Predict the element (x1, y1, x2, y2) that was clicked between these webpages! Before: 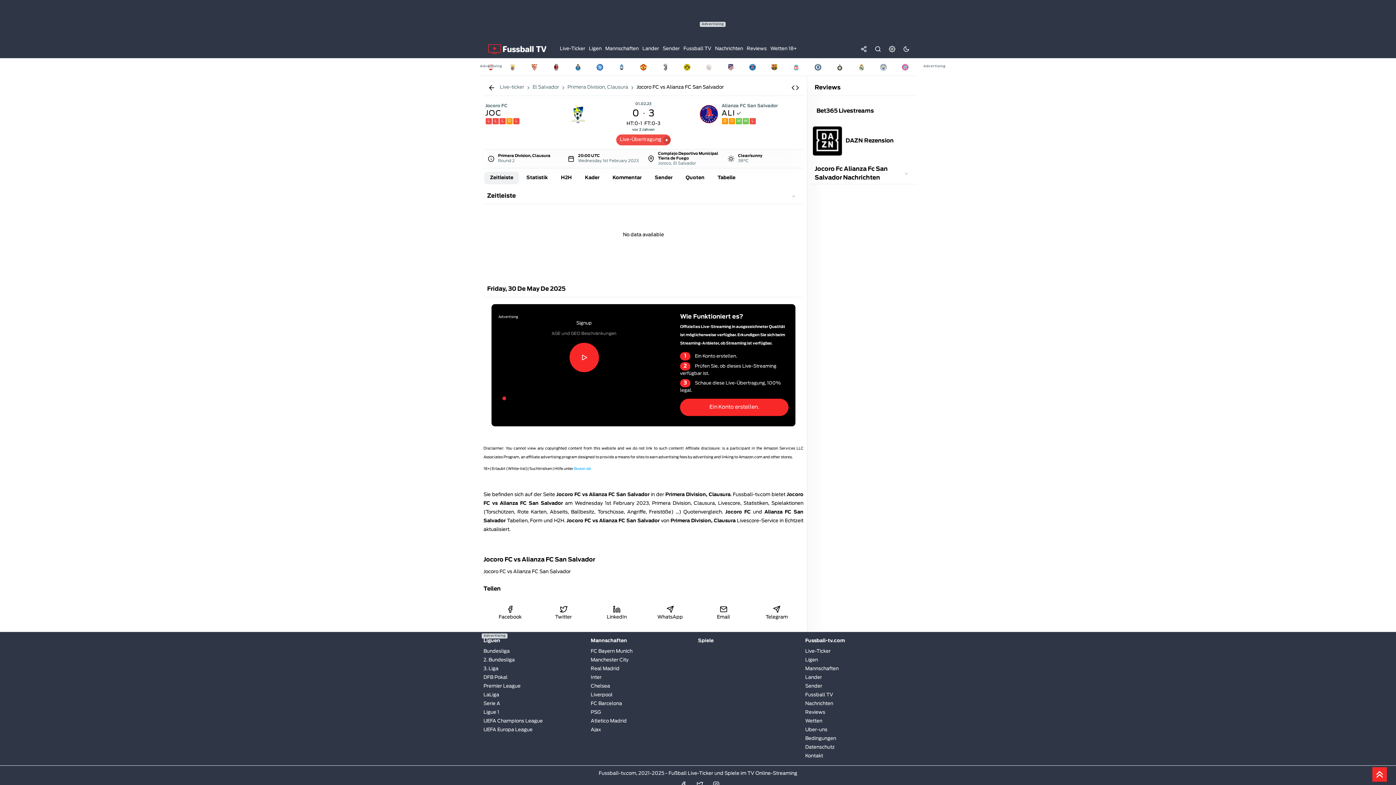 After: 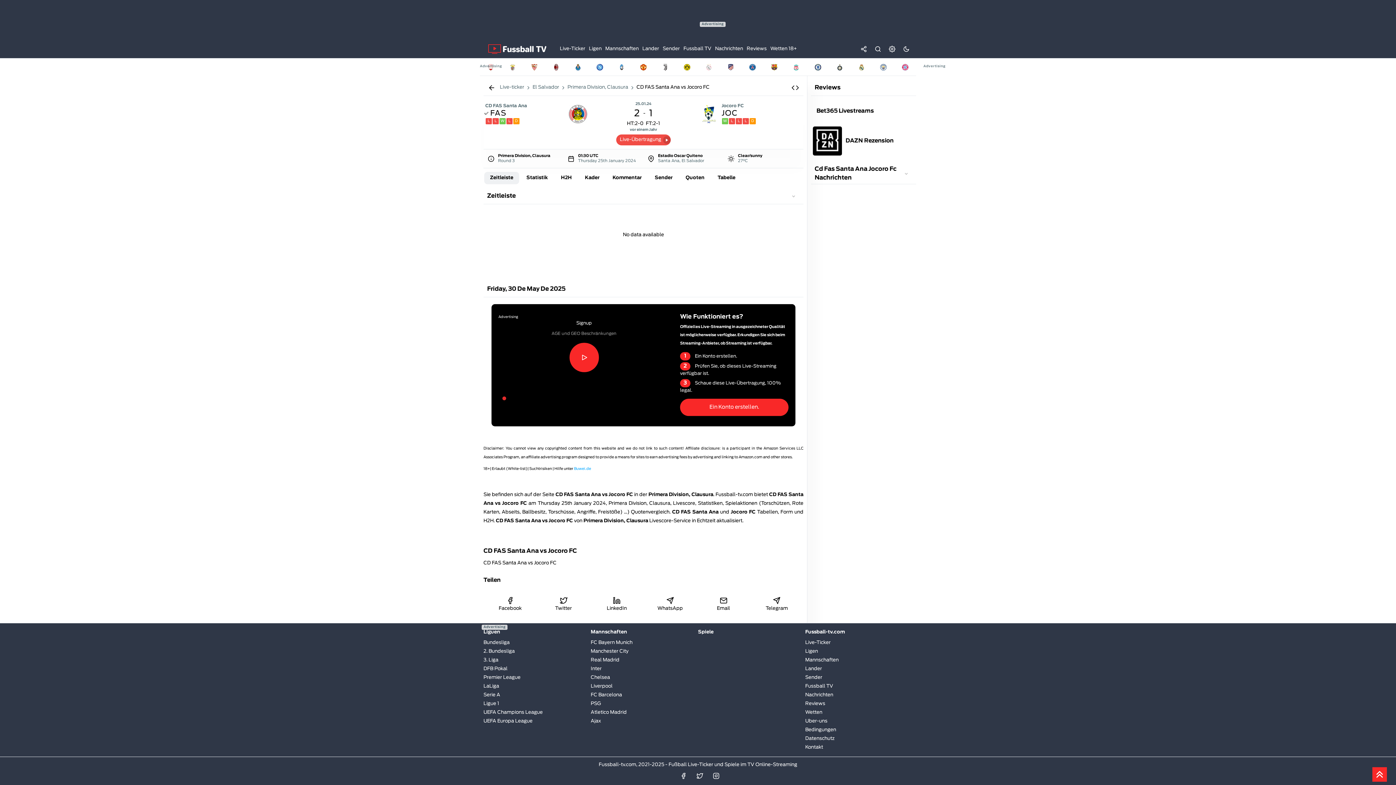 Action: label: L bbox: (513, 118, 520, 124)